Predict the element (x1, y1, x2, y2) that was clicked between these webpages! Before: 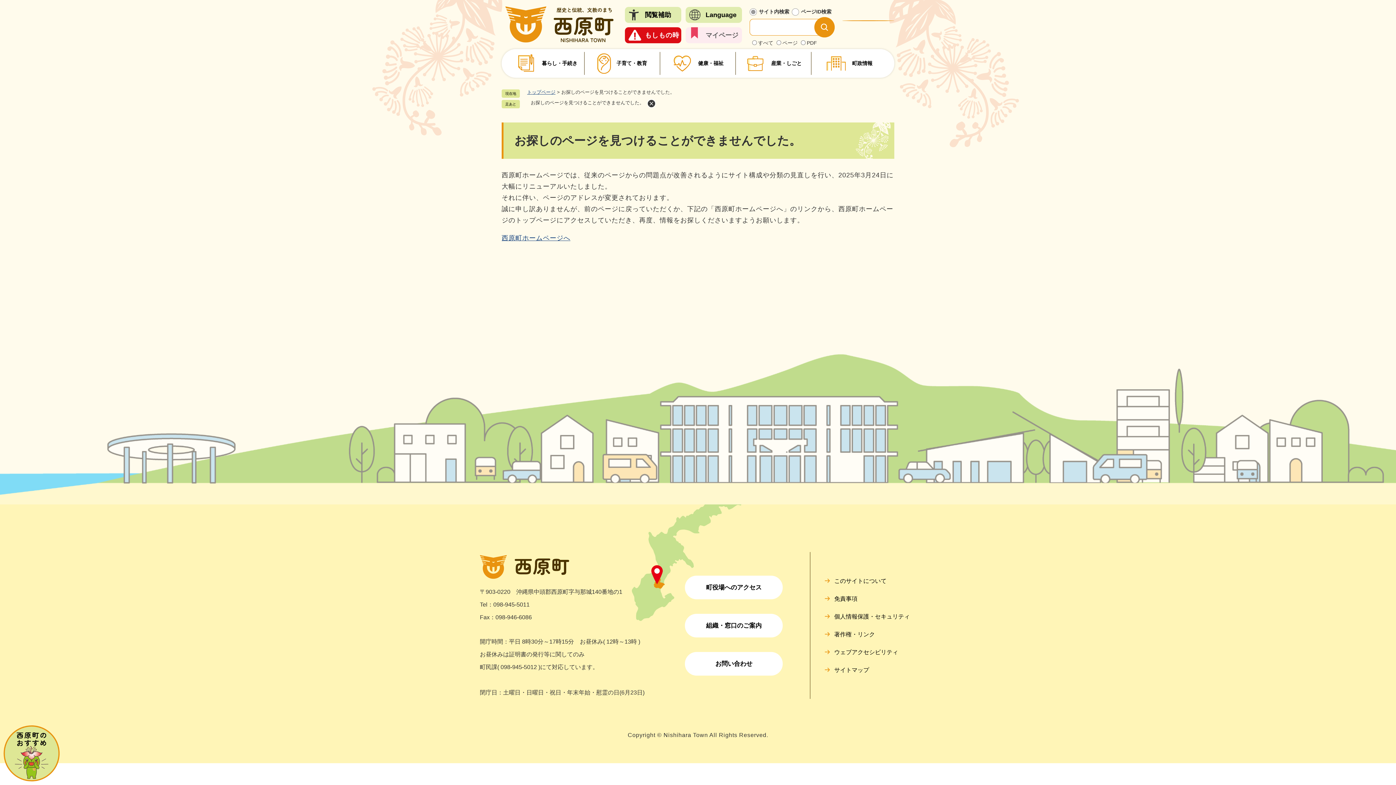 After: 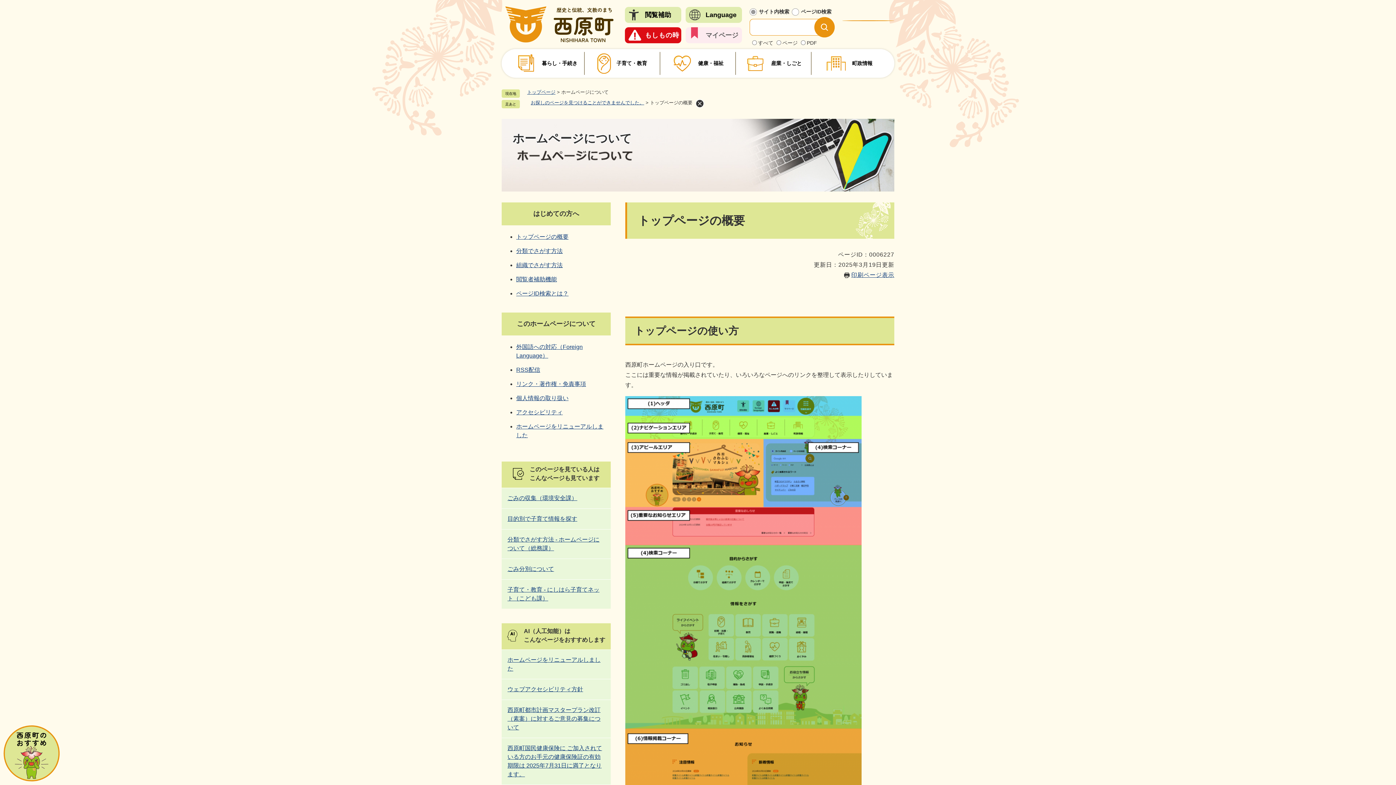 Action: bbox: (824, 577, 916, 585) label: このサイトについて